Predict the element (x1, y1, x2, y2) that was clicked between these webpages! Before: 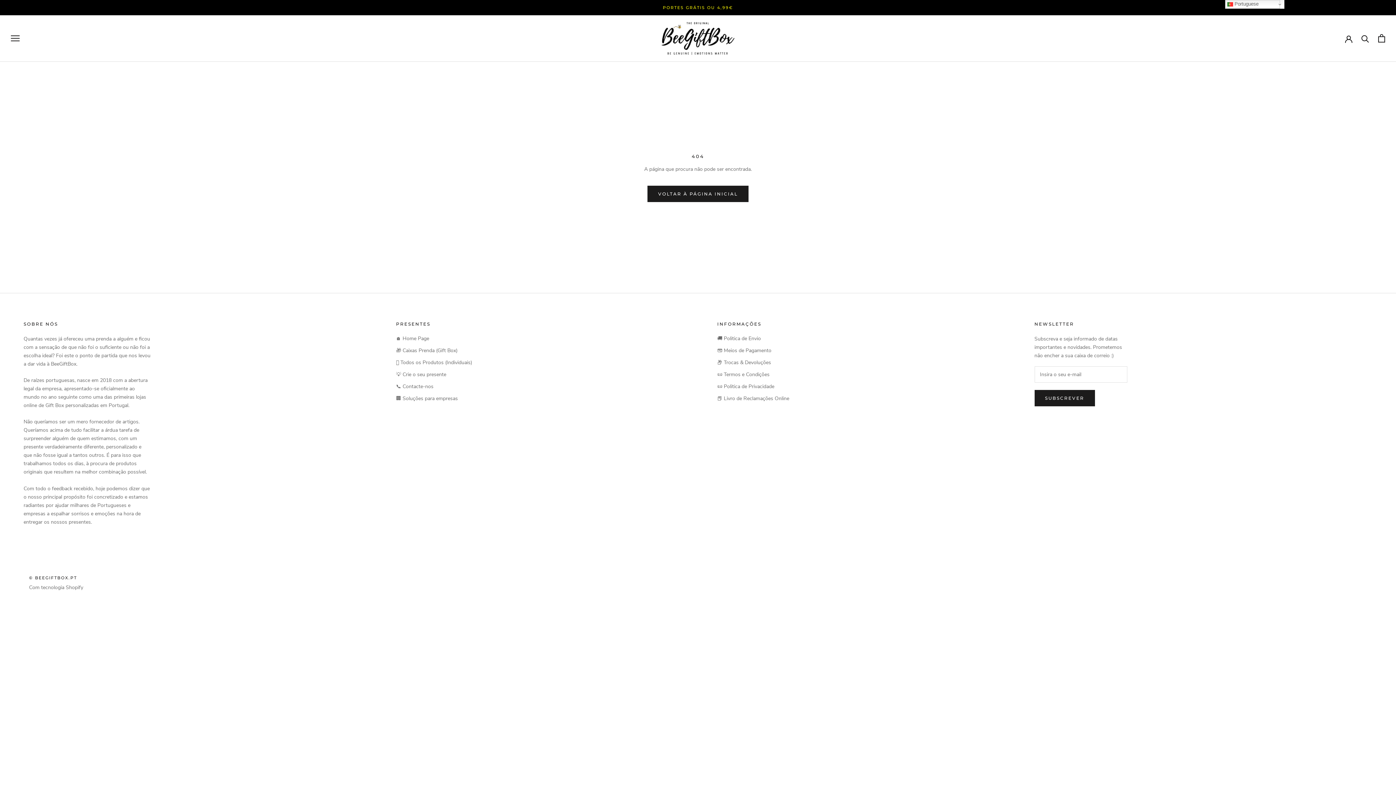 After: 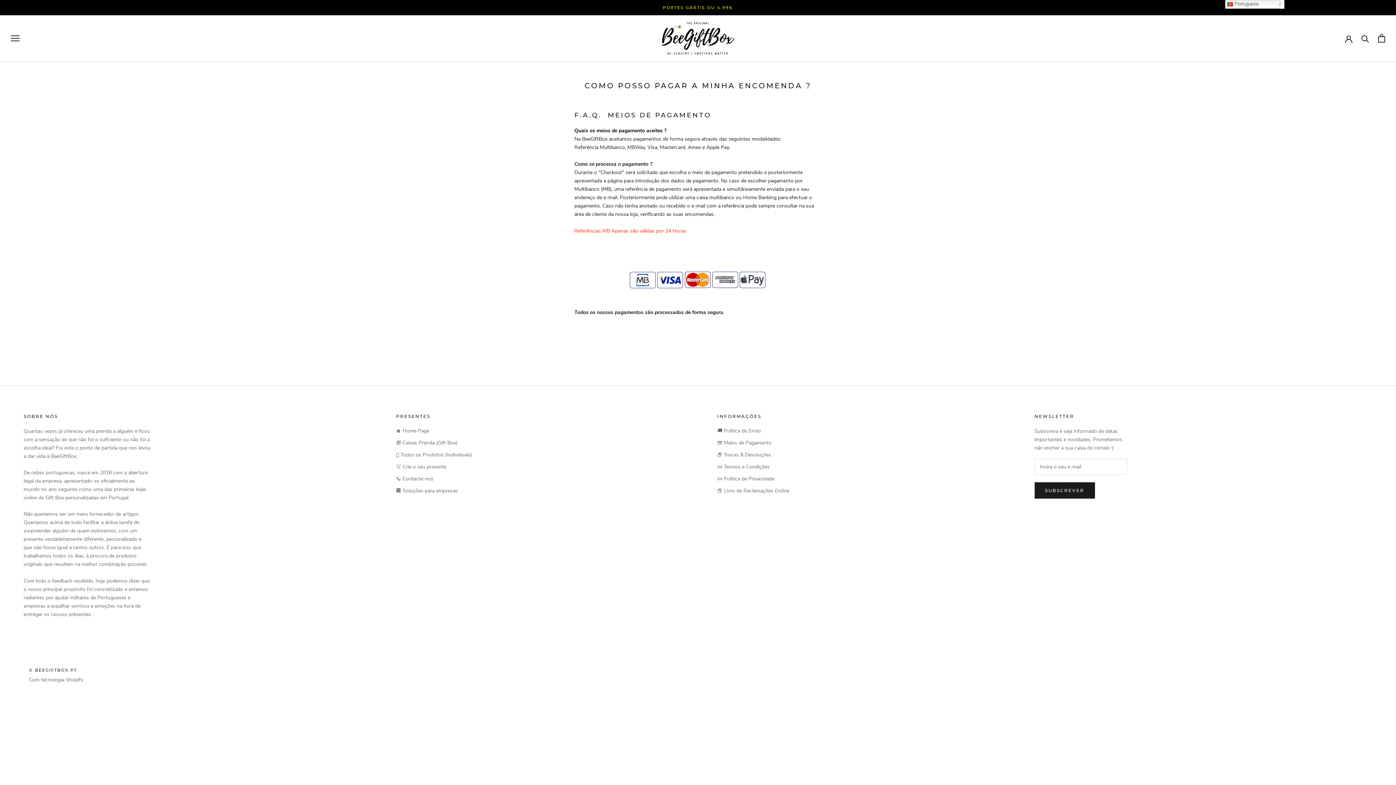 Action: label: 💳 Meios de Pagamento bbox: (717, 346, 789, 354)